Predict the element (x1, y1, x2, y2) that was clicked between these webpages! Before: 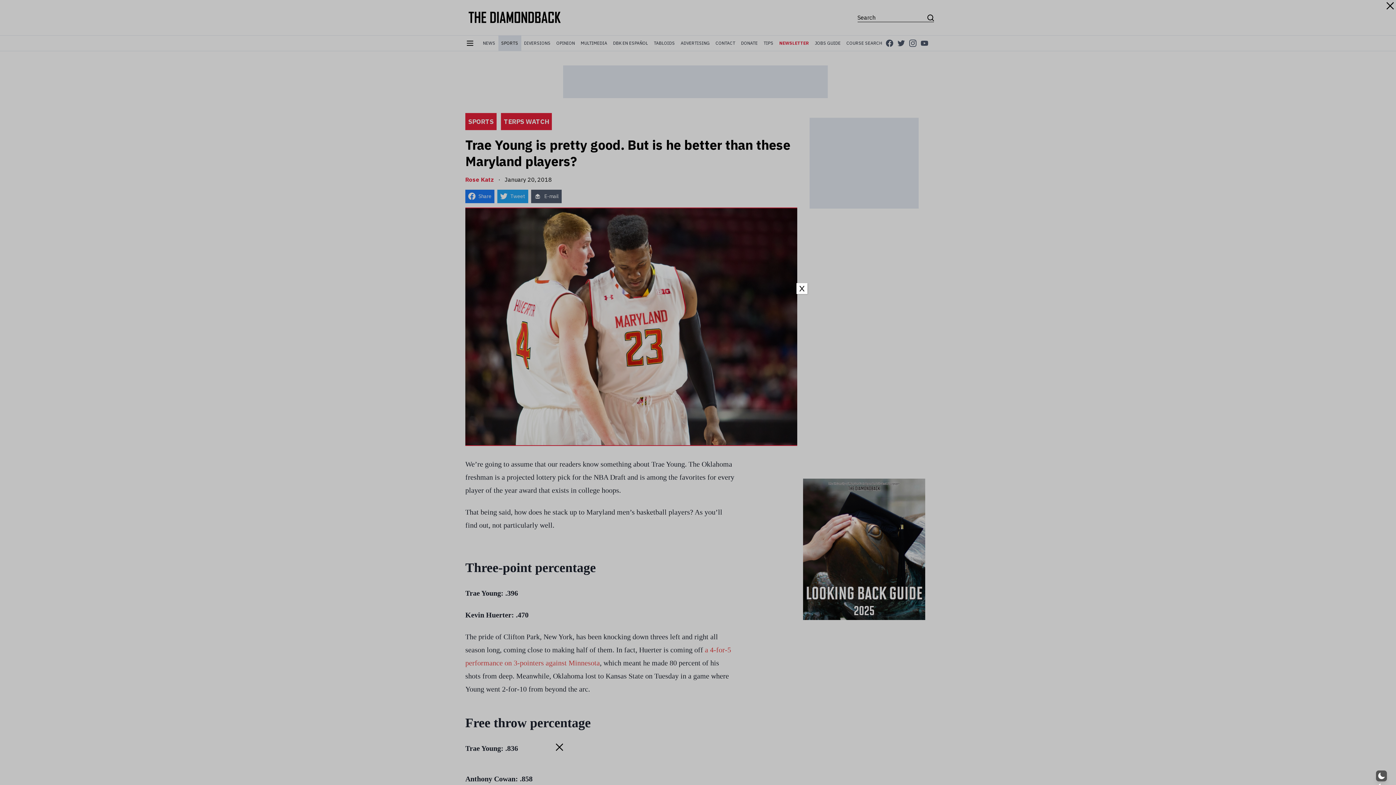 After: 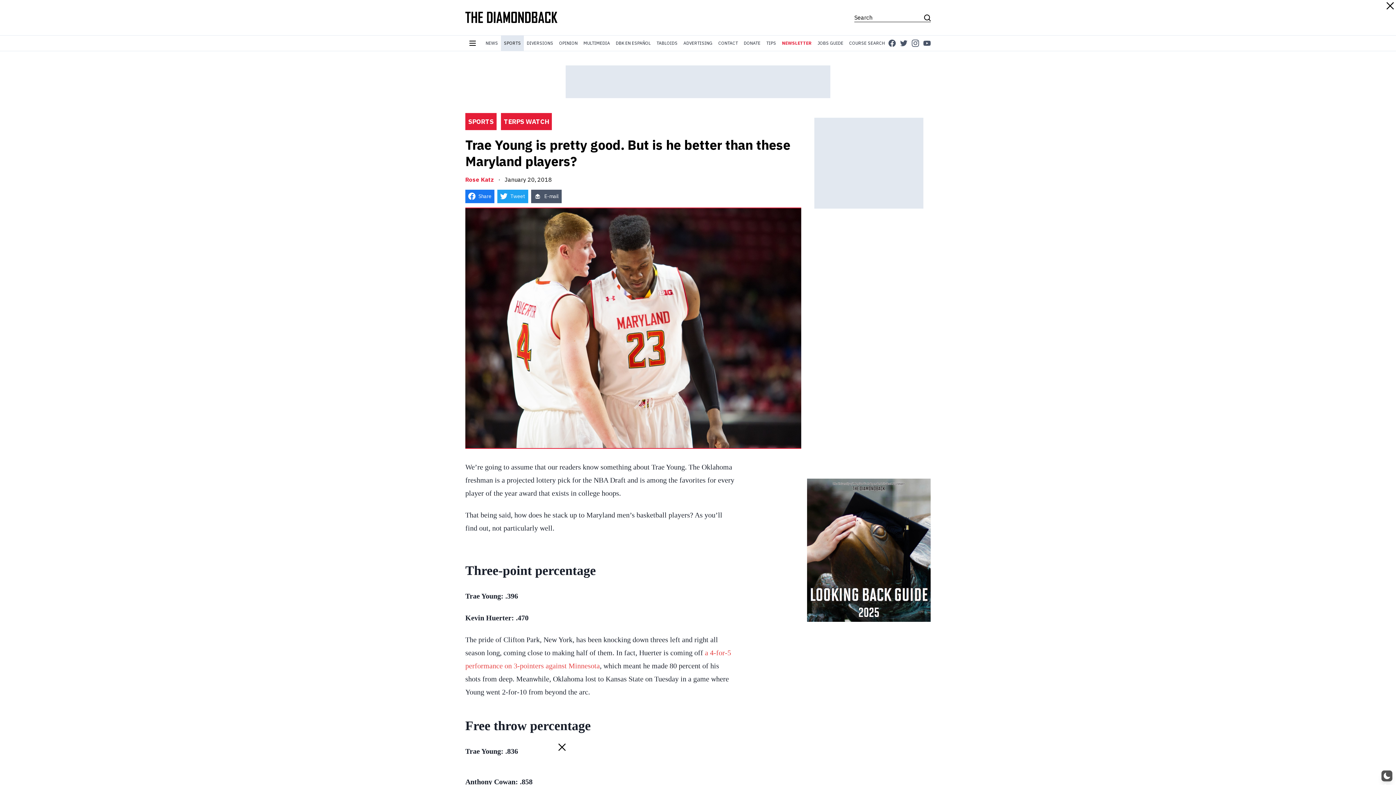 Action: label: Close bbox: (796, 283, 807, 294)